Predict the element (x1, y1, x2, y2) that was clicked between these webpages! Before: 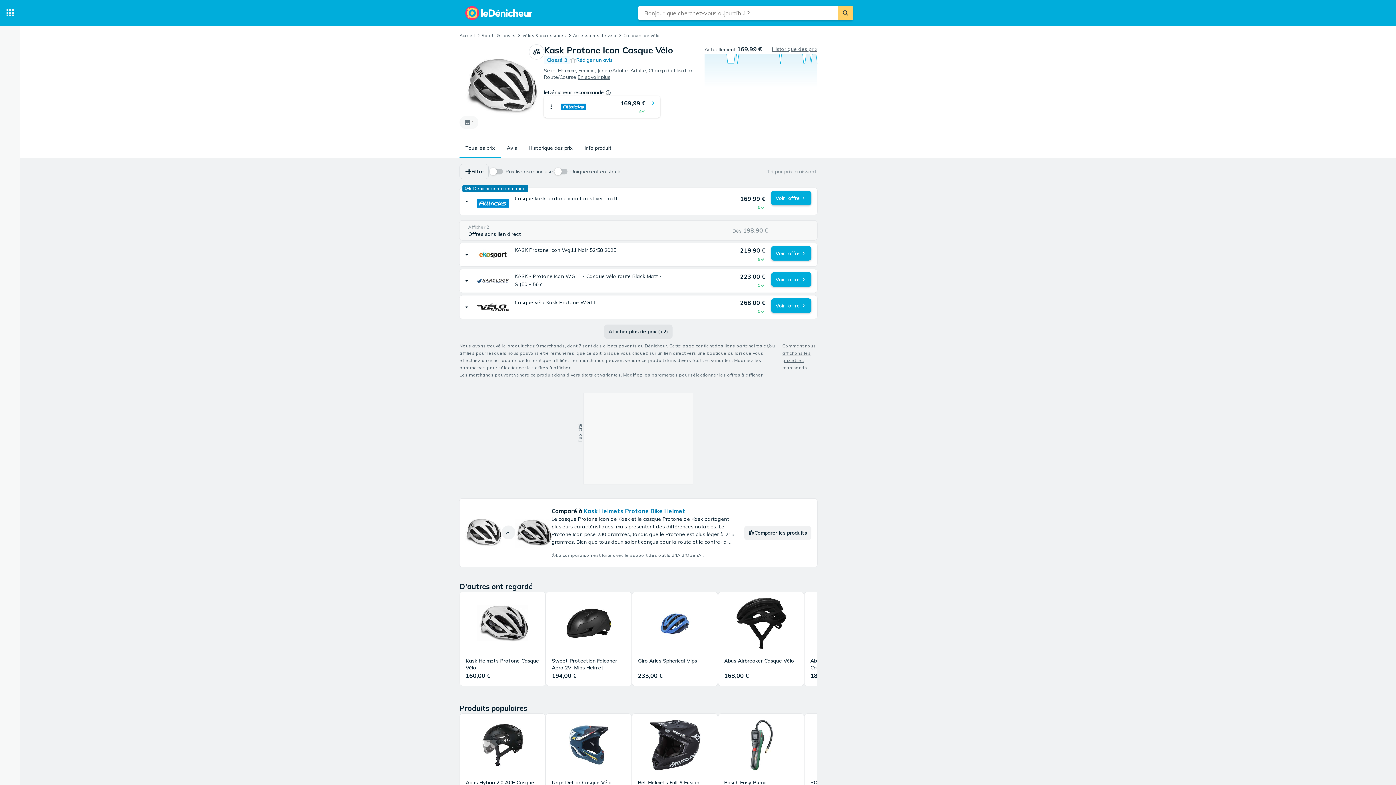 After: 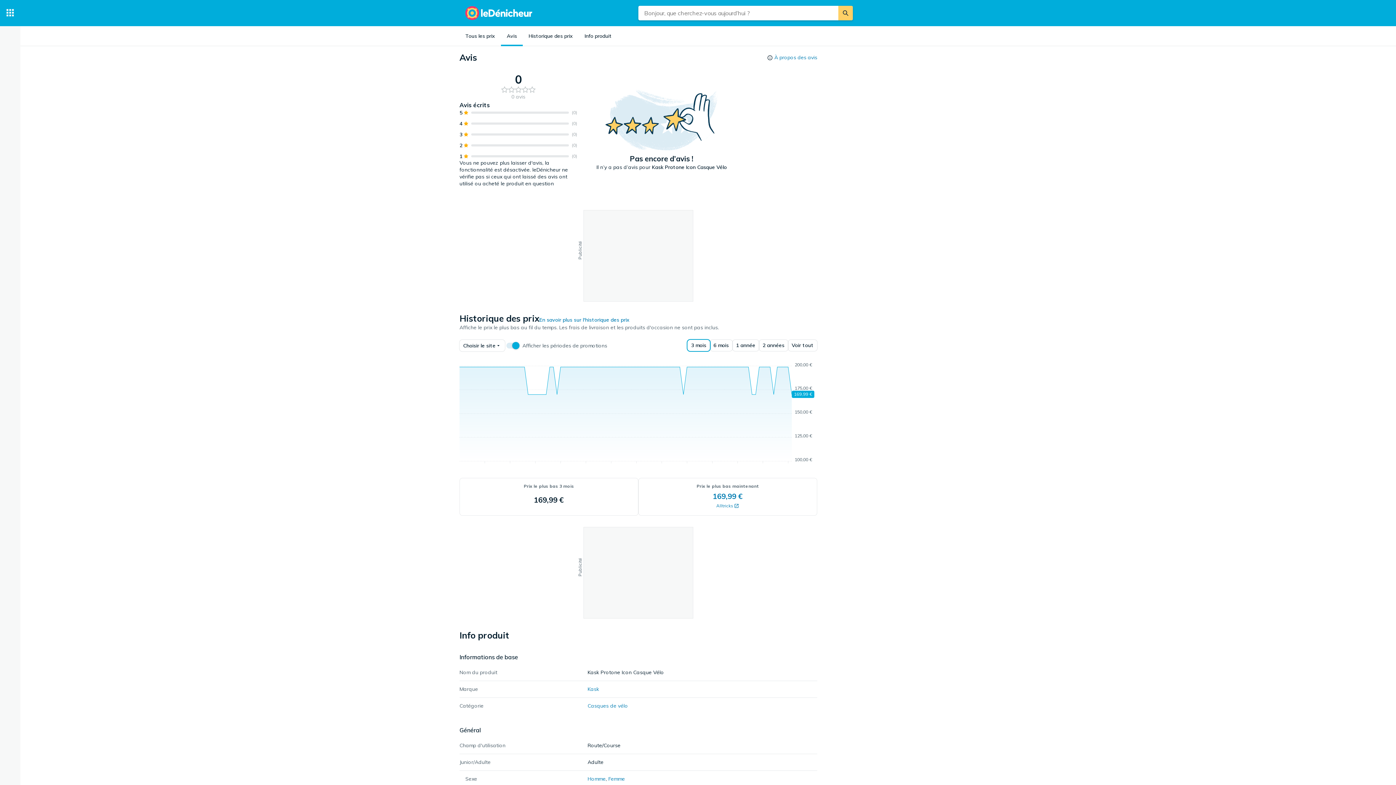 Action: label: Avis bbox: (570, 56, 612, 64)